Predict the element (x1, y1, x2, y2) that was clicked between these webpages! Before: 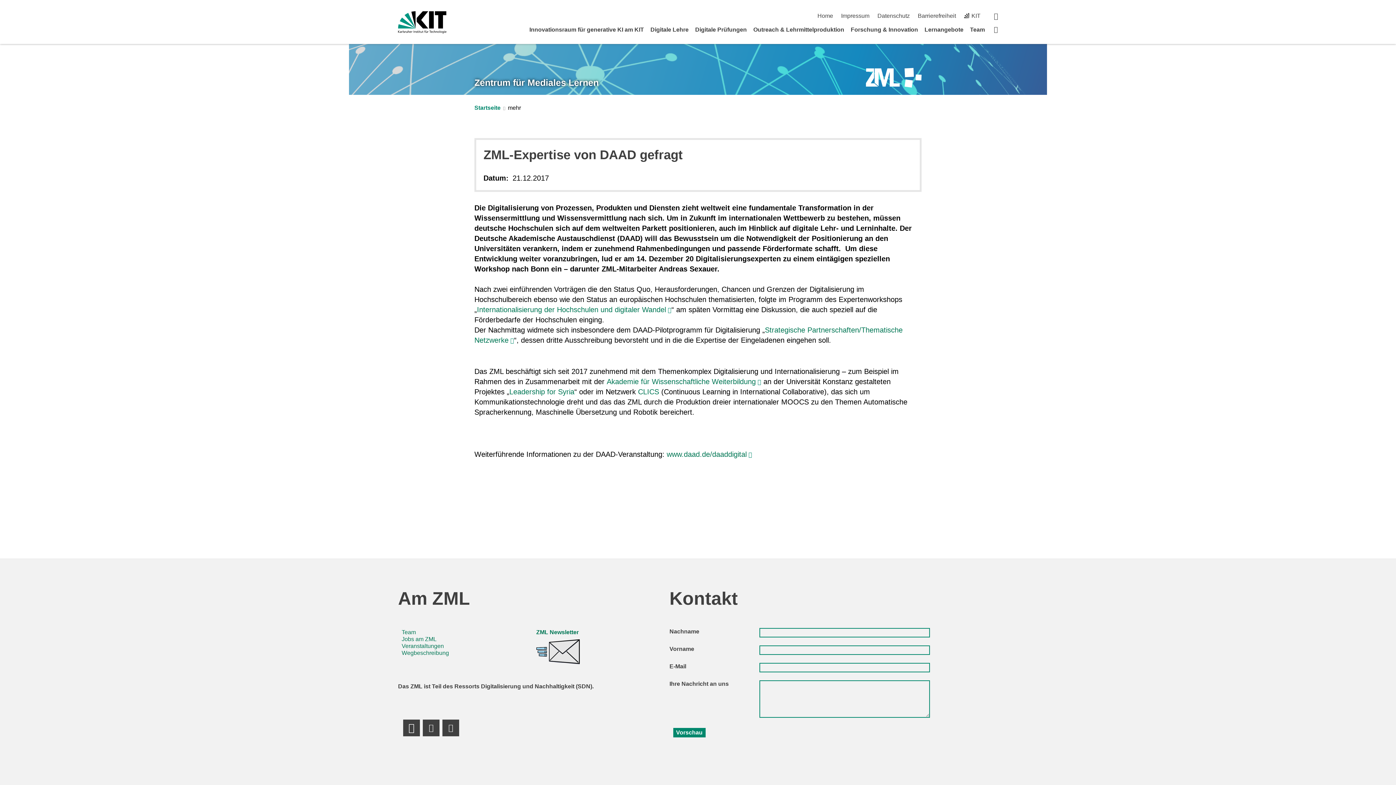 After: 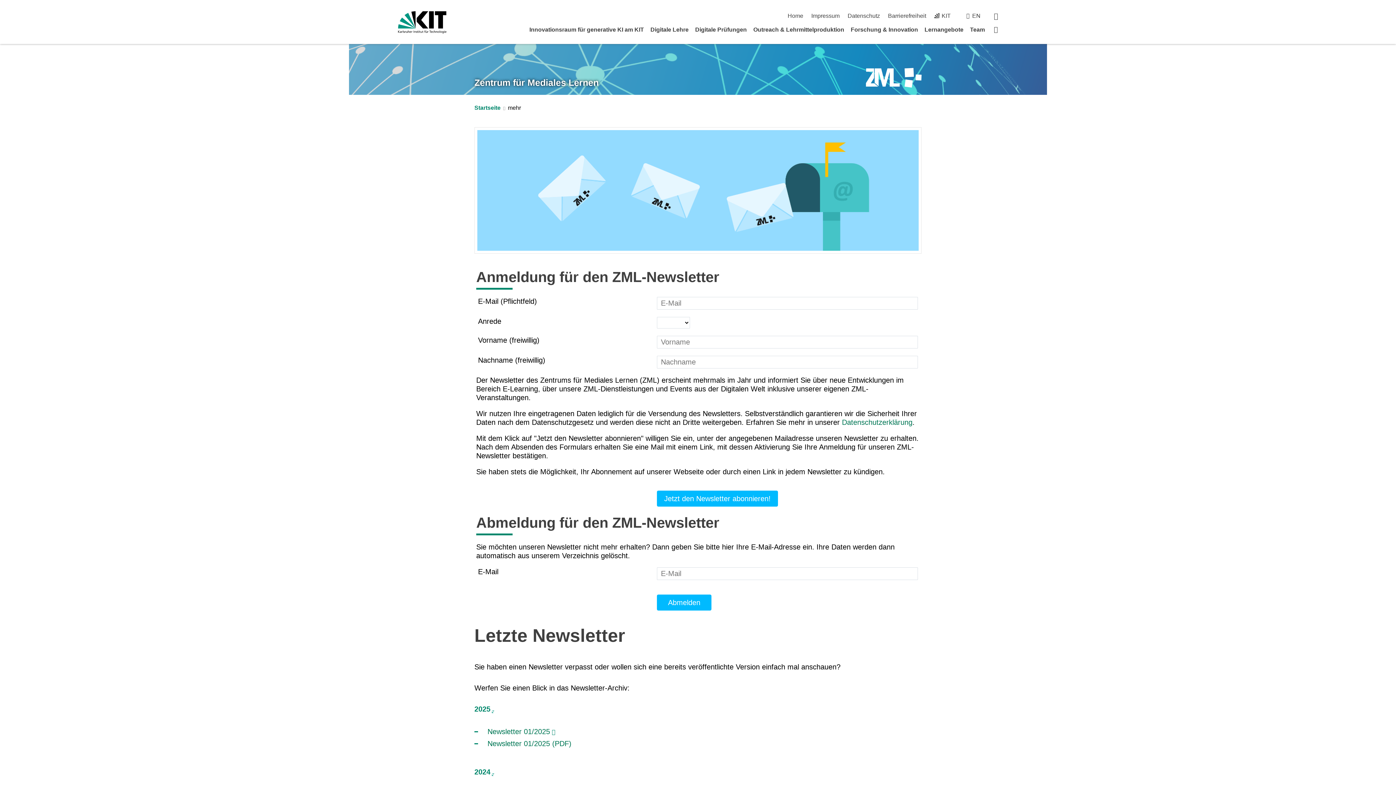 Action: bbox: (536, 648, 580, 654)